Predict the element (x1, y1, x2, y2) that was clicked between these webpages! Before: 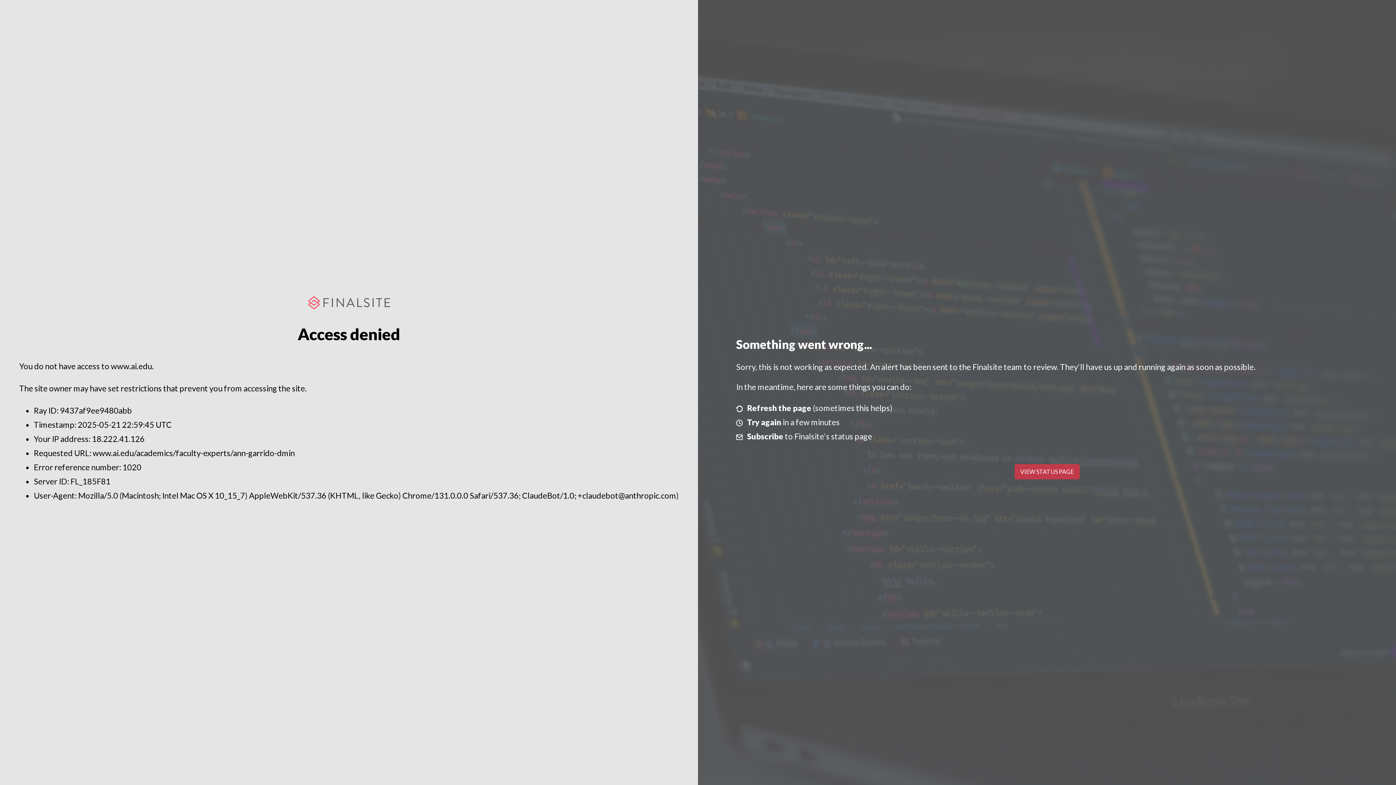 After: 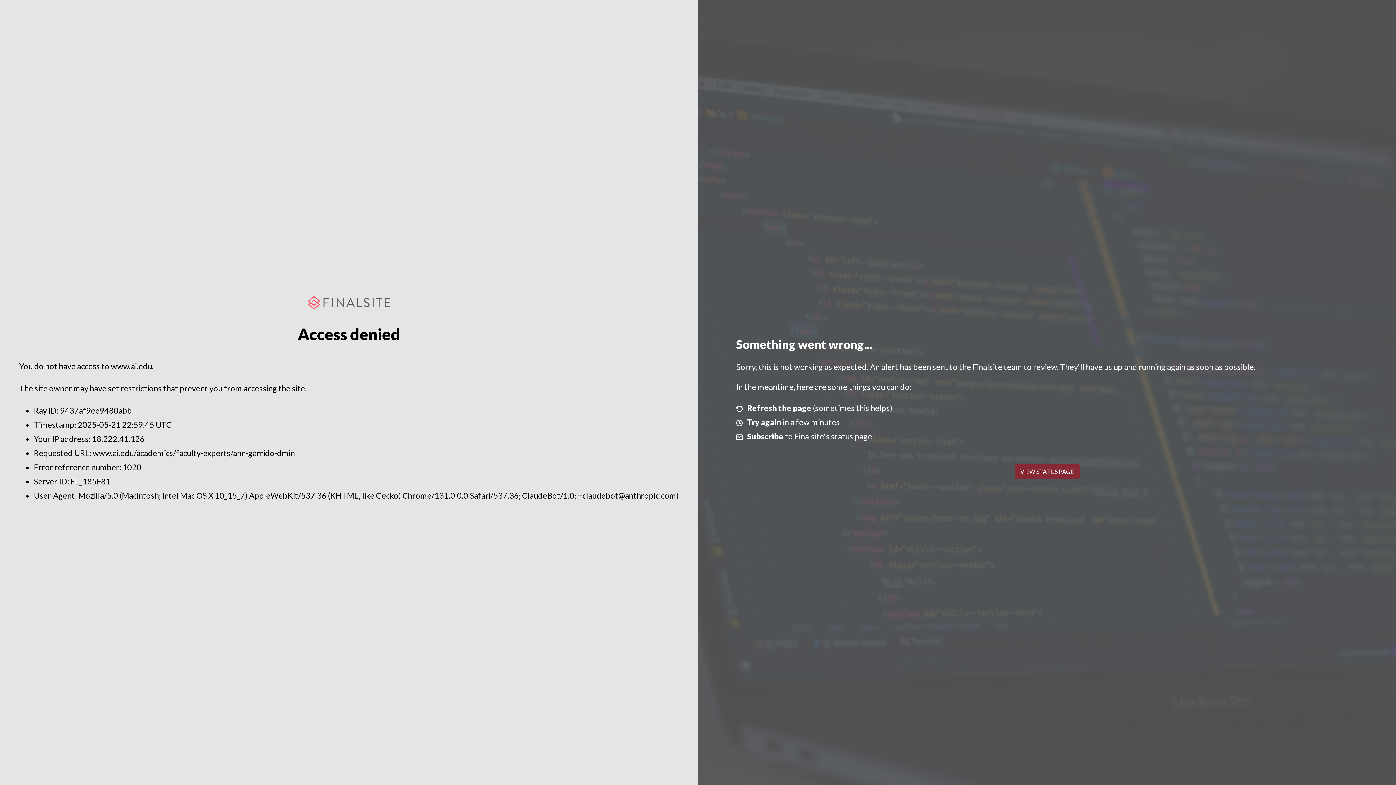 Action: label: VIEW STATUS PAGE bbox: (1014, 464, 1079, 479)